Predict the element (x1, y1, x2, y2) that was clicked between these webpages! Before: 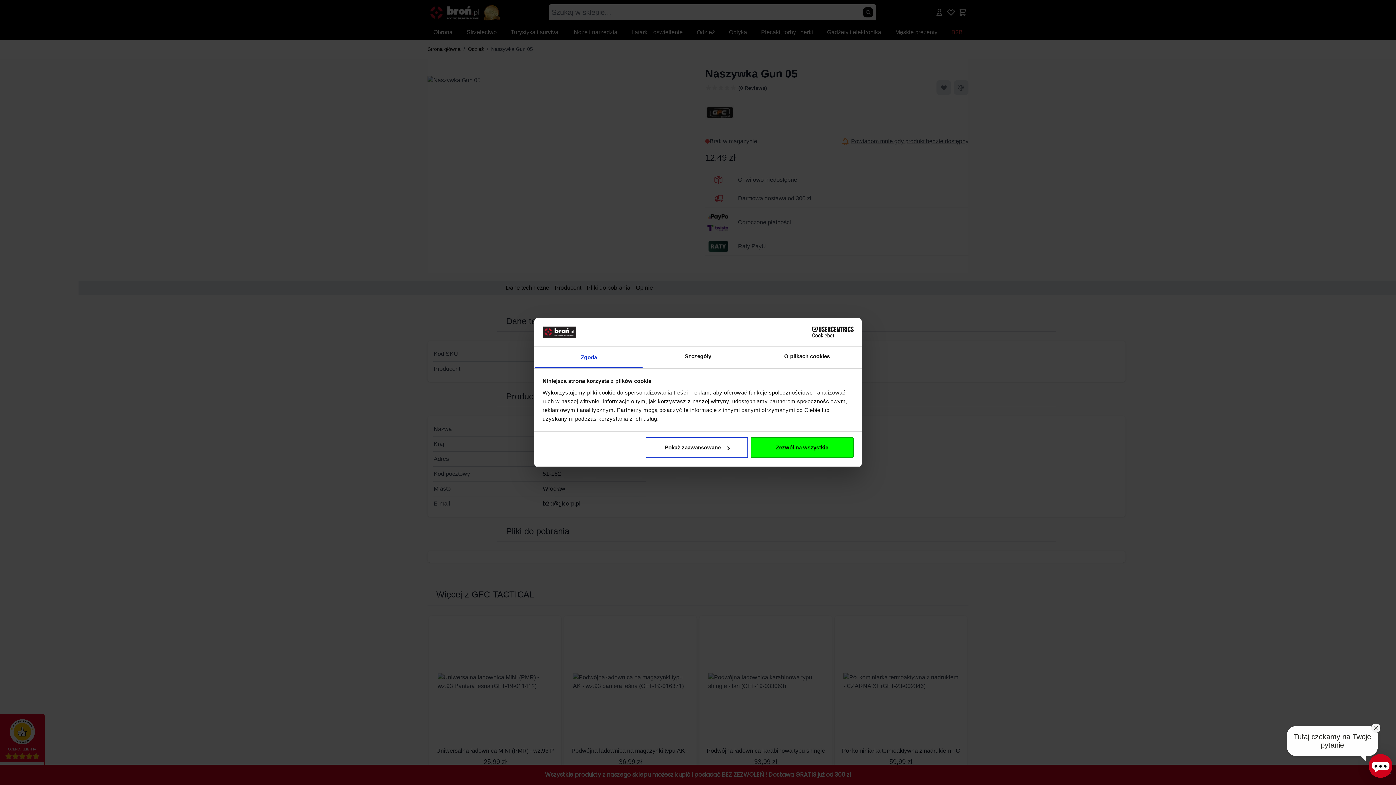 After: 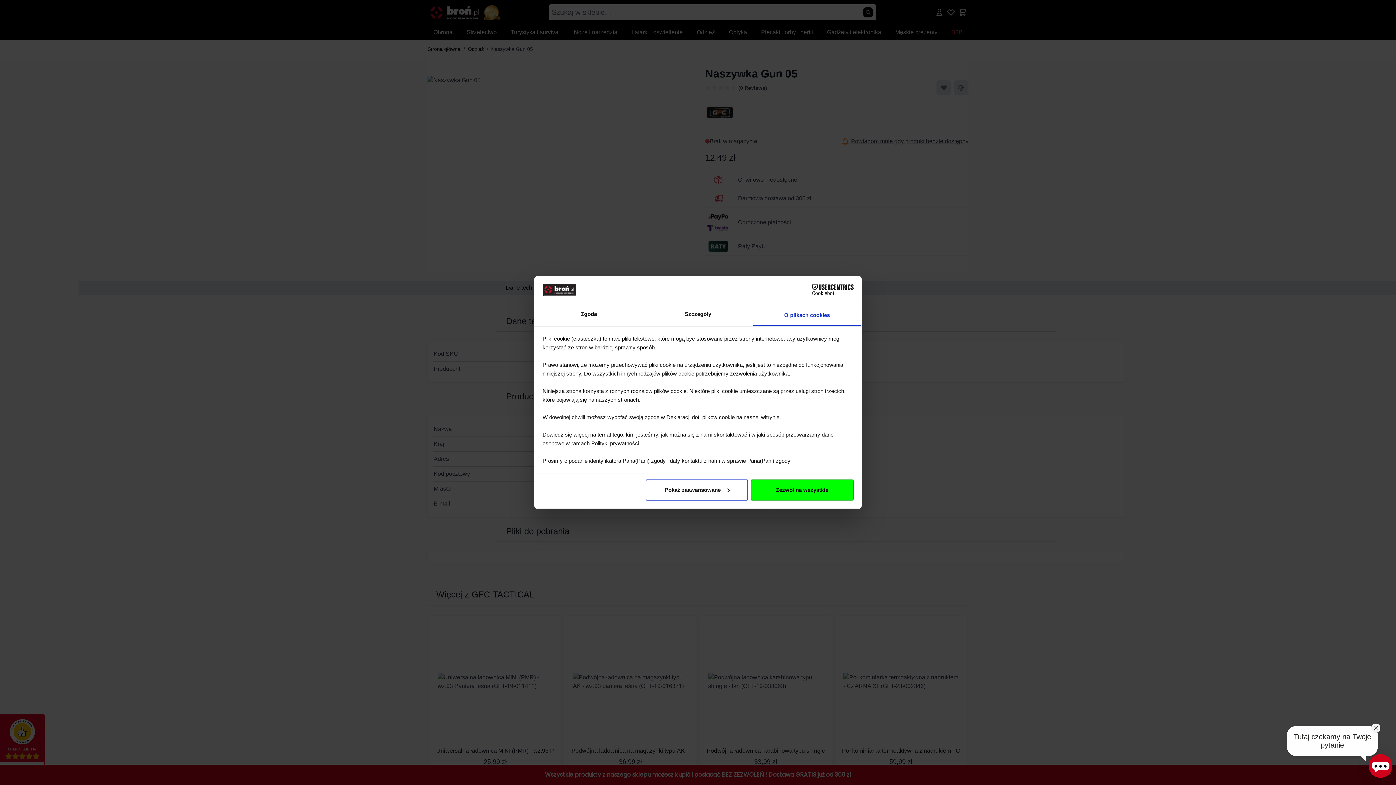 Action: label: O plikach cookies bbox: (752, 346, 861, 368)